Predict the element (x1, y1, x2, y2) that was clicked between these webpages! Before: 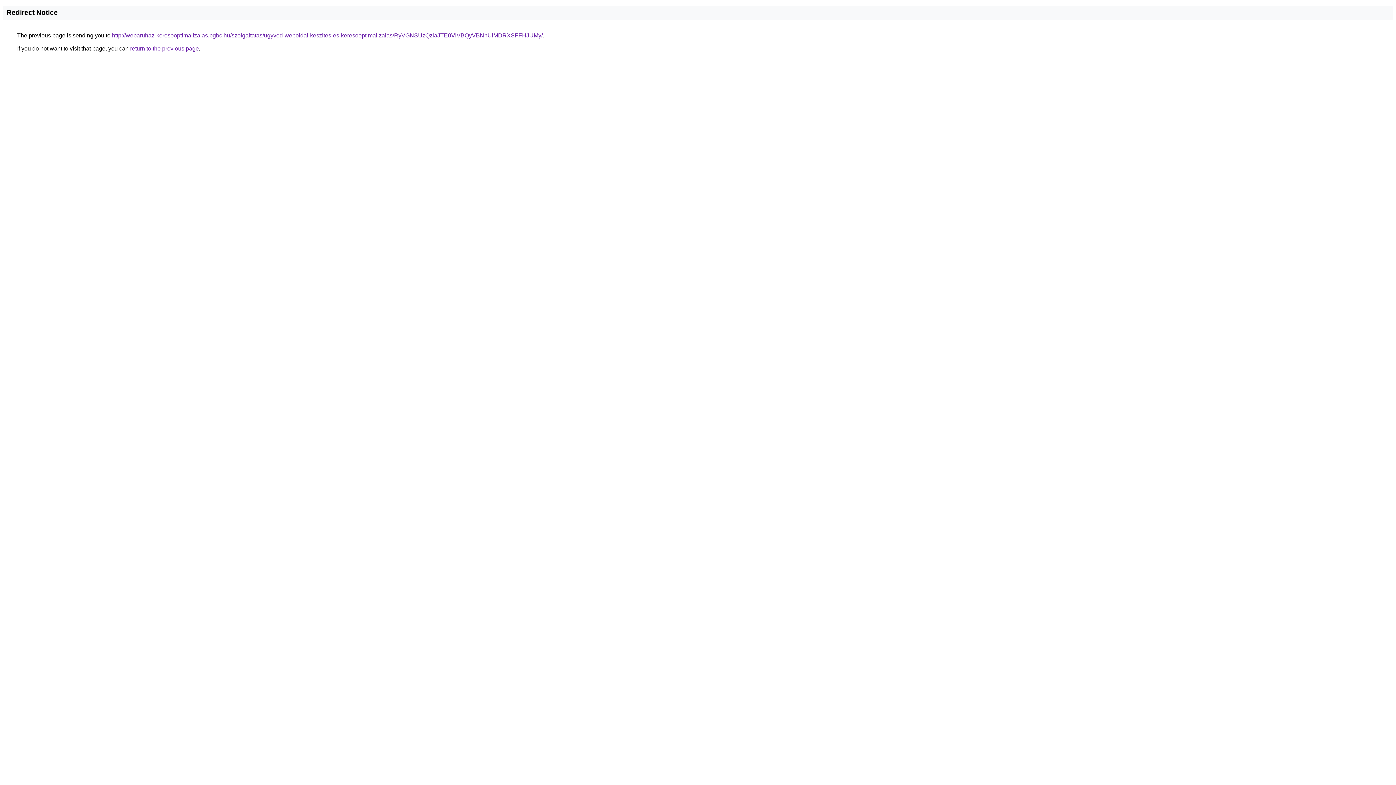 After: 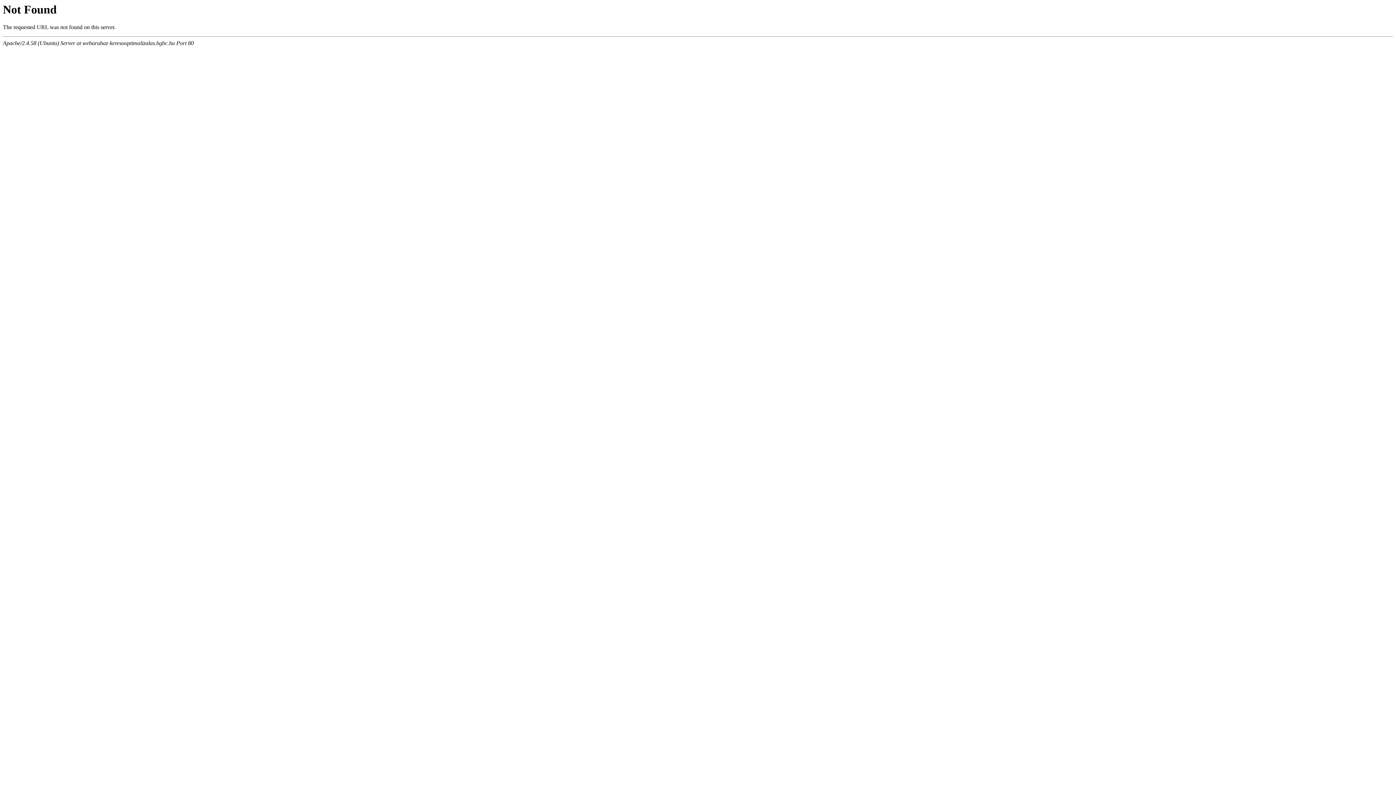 Action: bbox: (112, 32, 542, 38) label: http://webaruhaz-keresooptimalizalas.bgbc.hu/szolgaltatas/ugyved-weboldal-keszites-es-keresooptimalizalas/RyVGNSUzQzlaJTE0ViVBQyVBNnUlMDRXSFFHJUMy/